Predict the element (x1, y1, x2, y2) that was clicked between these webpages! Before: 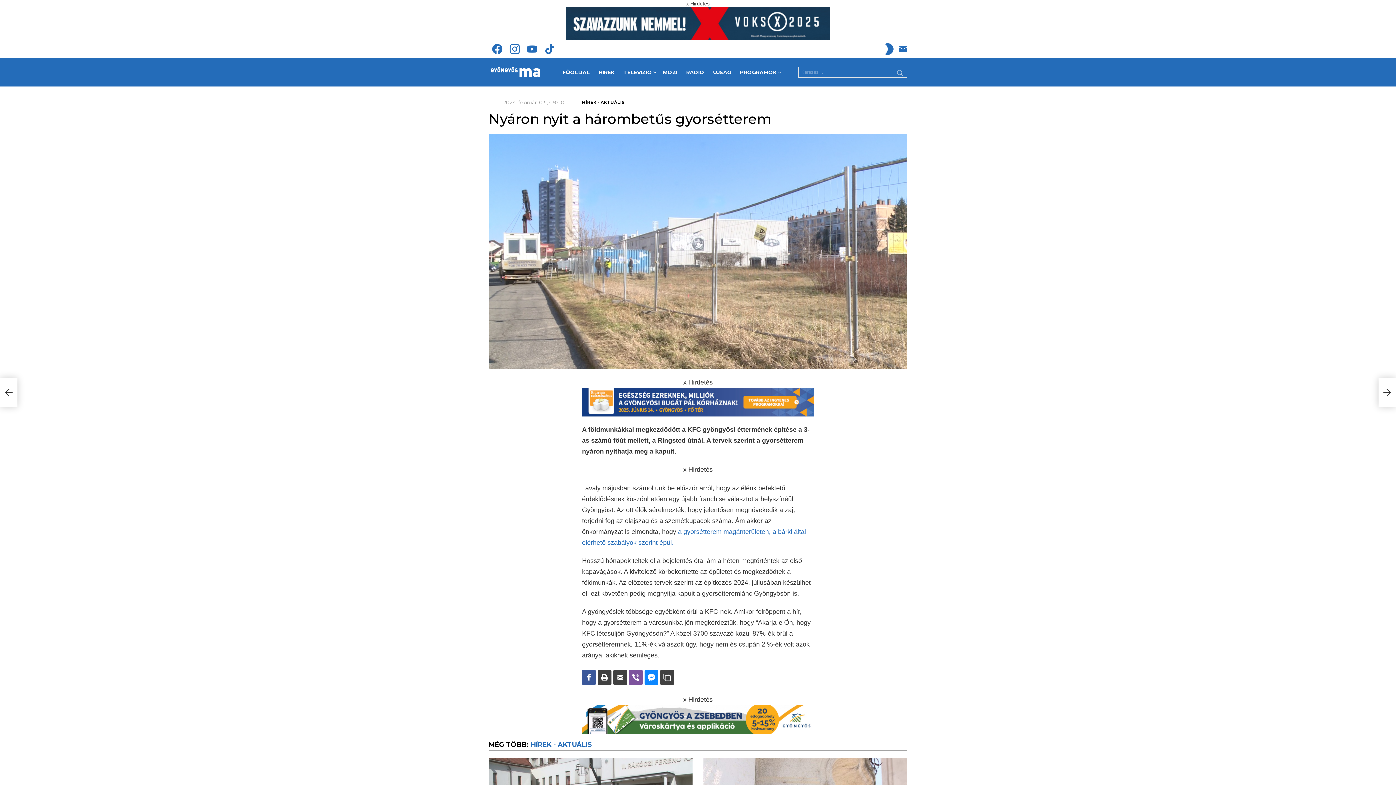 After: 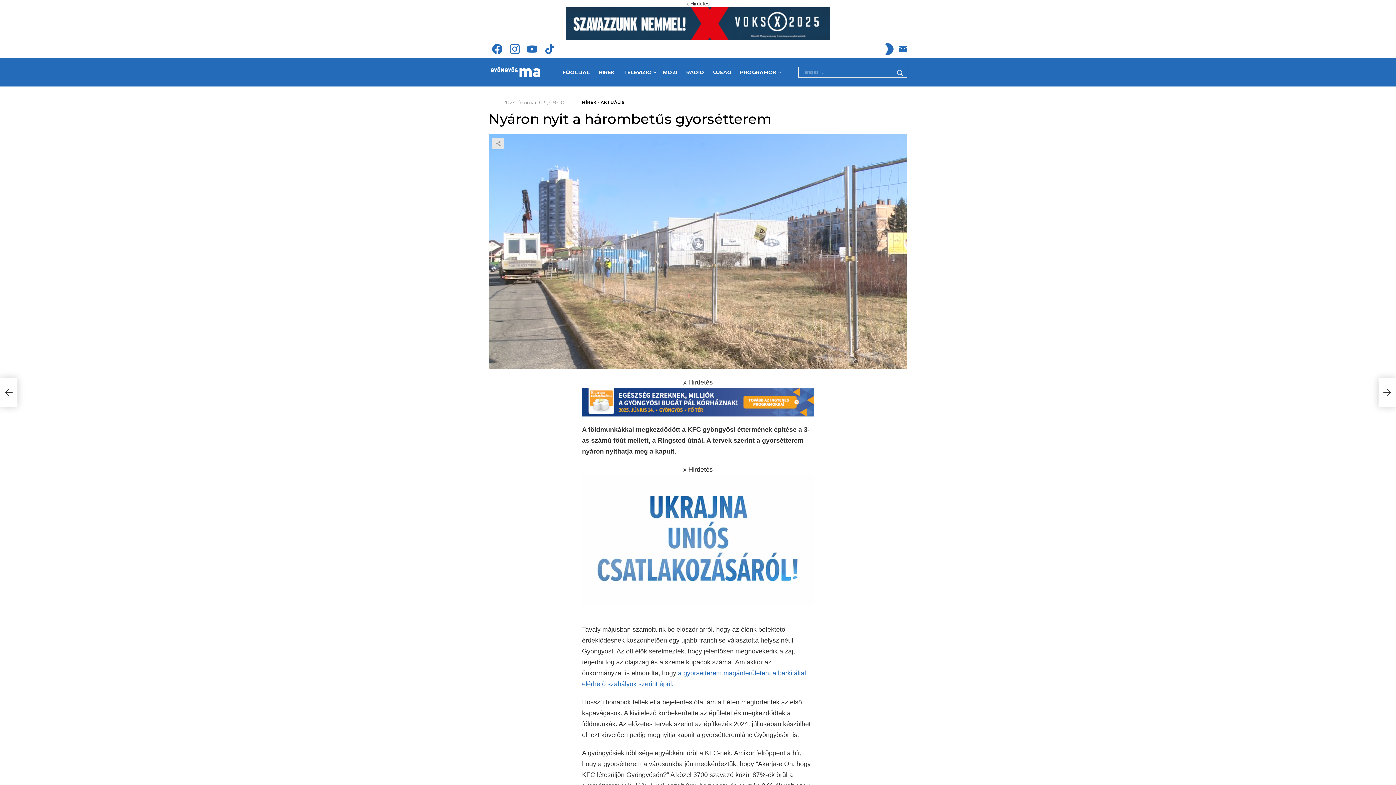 Action: bbox: (893, 66, 907, 81) label: SEARCH